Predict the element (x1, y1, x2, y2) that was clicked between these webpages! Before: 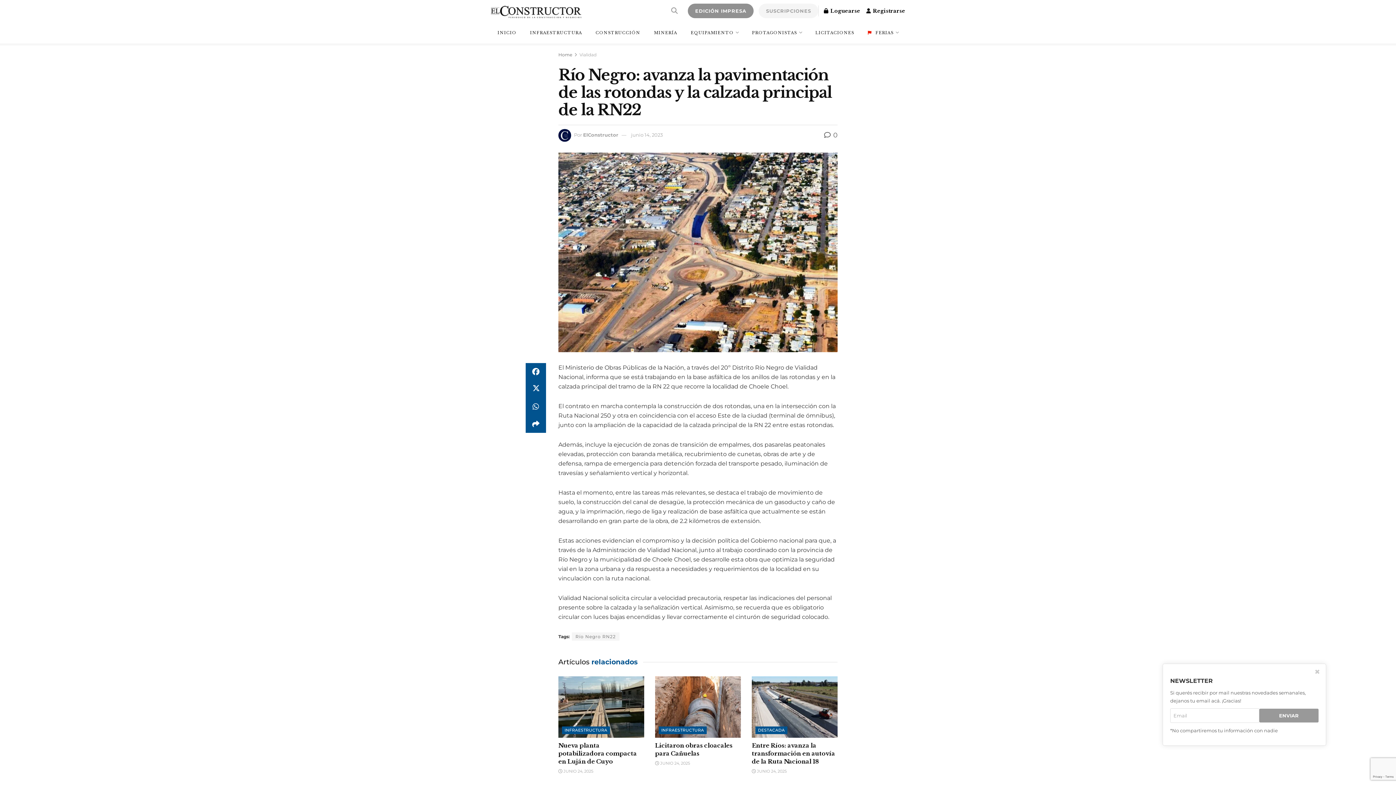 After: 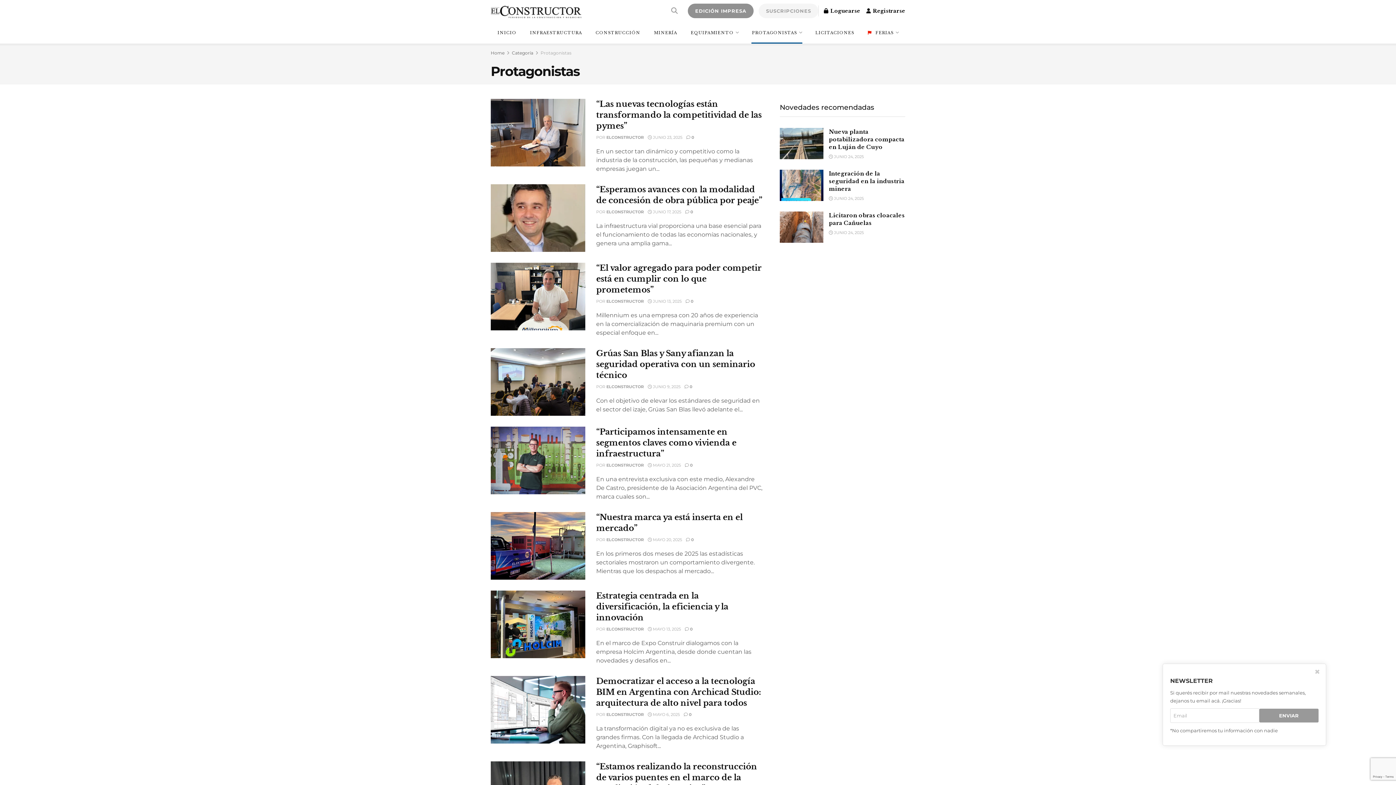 Action: bbox: (745, 21, 808, 43) label: PROTAGONISTAS